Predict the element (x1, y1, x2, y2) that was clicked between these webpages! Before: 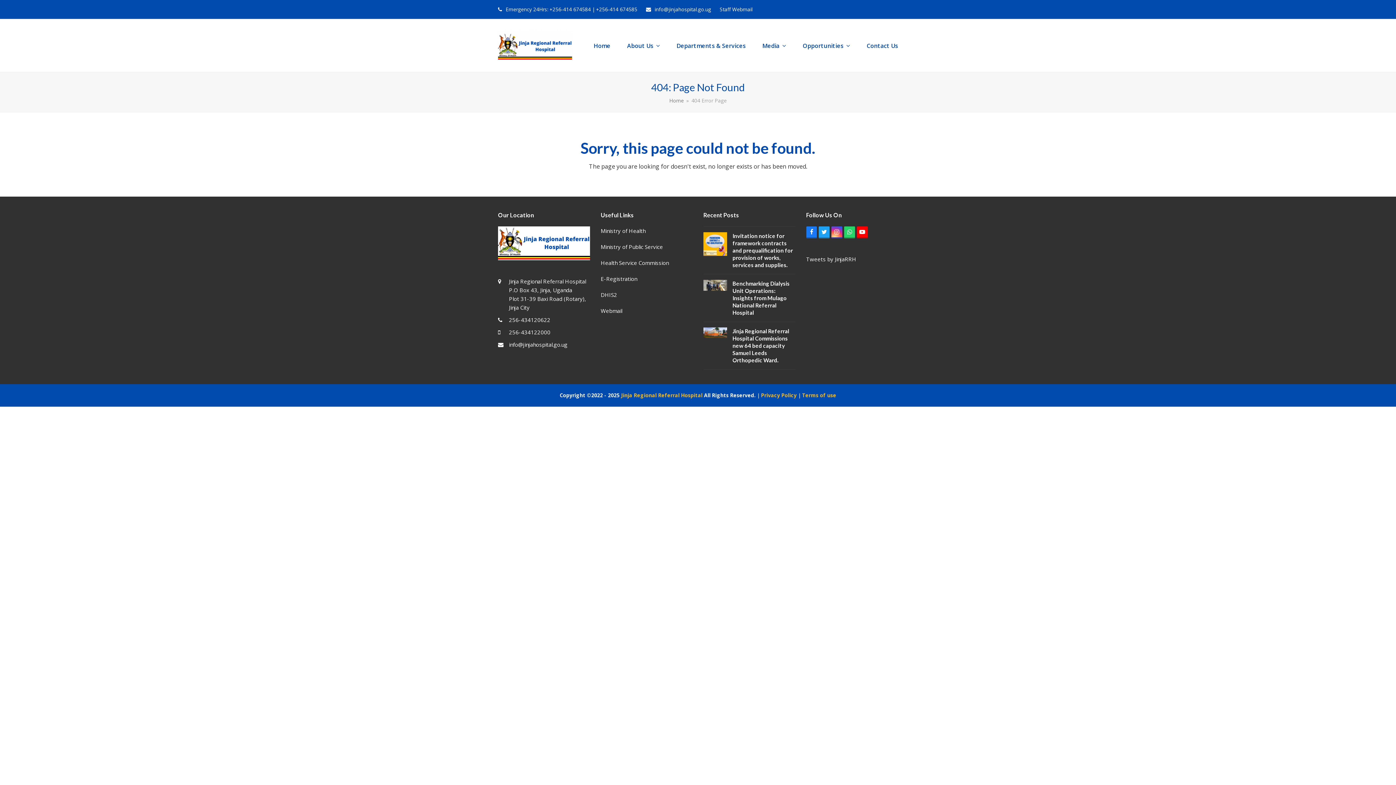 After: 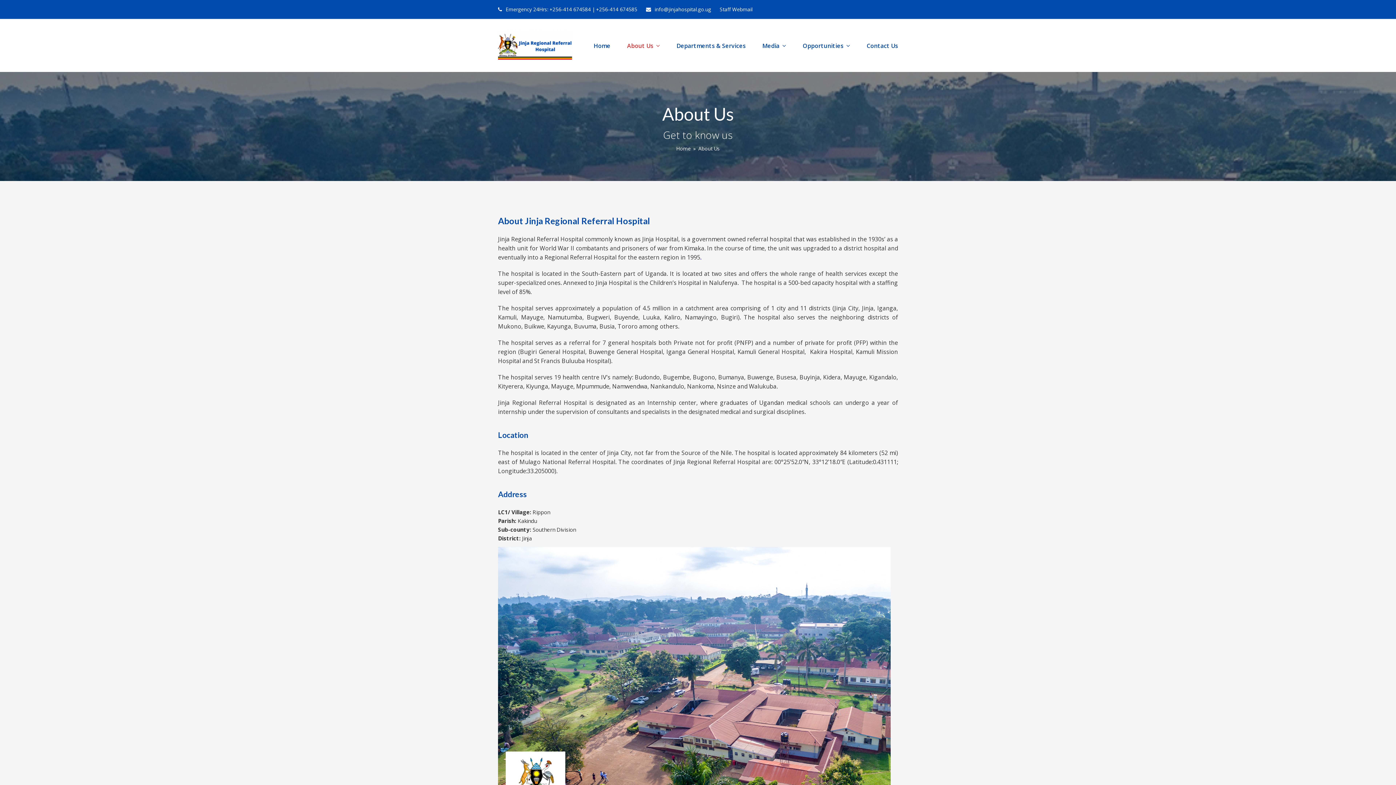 Action: bbox: (621, 36, 665, 54) label: About Us 